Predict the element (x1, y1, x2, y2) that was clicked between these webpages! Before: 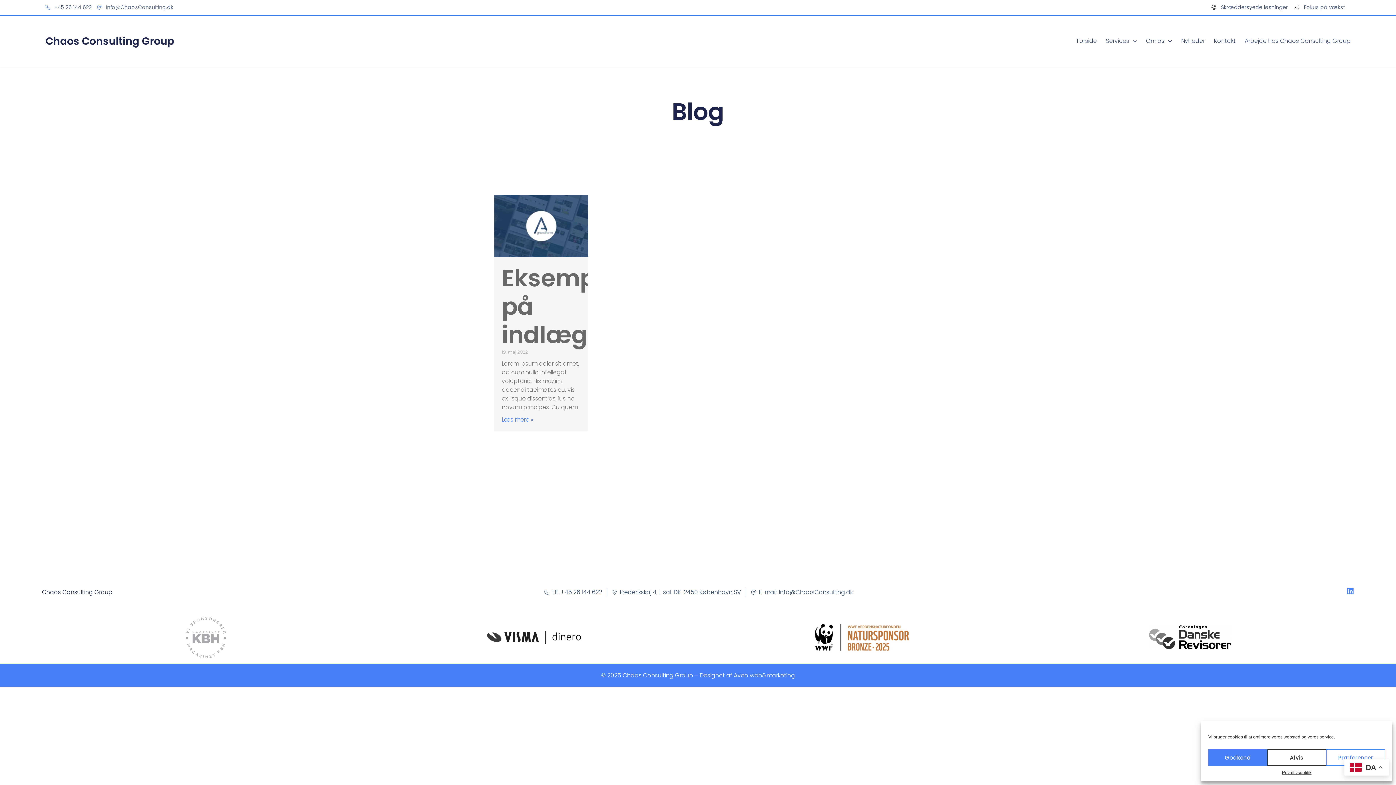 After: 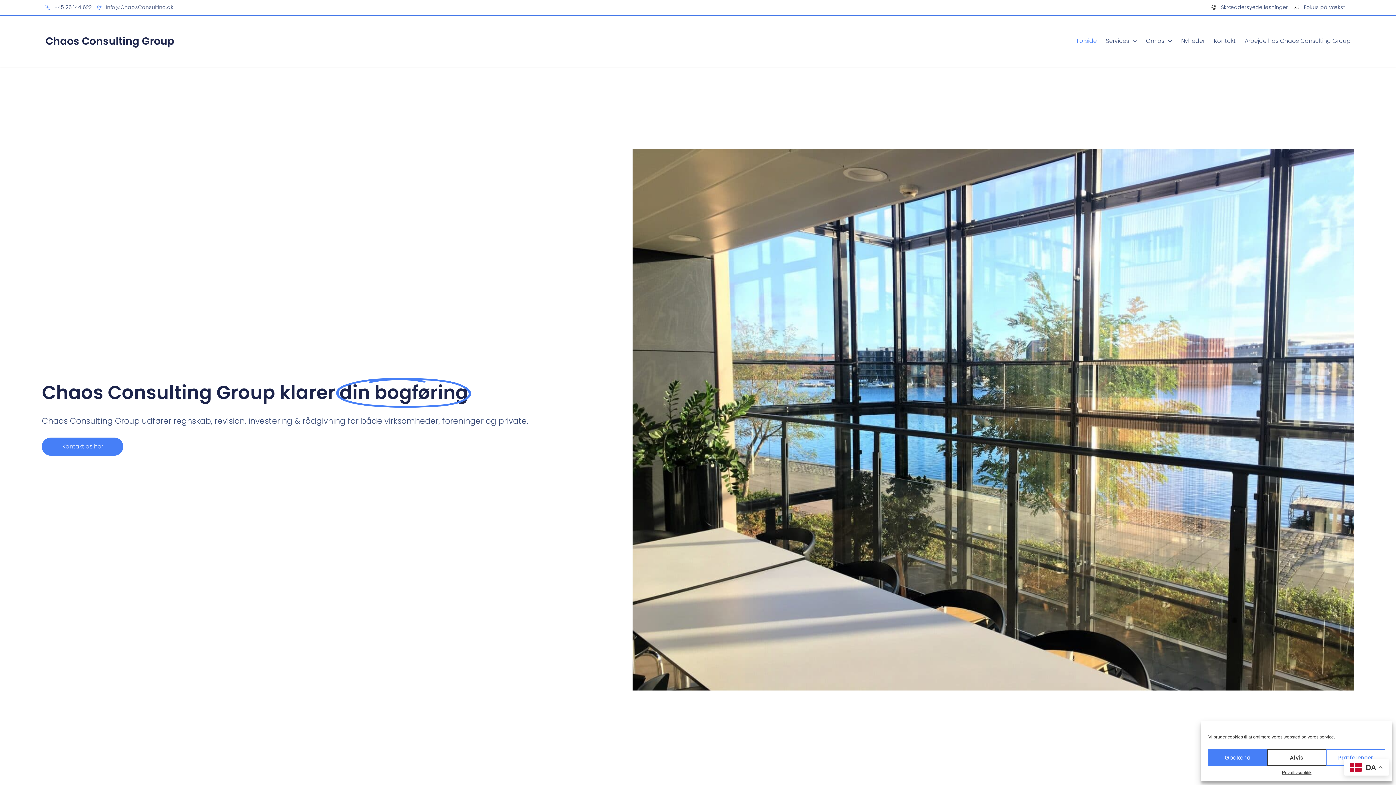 Action: bbox: (45, 34, 174, 48) label: Chaos Consulting Group